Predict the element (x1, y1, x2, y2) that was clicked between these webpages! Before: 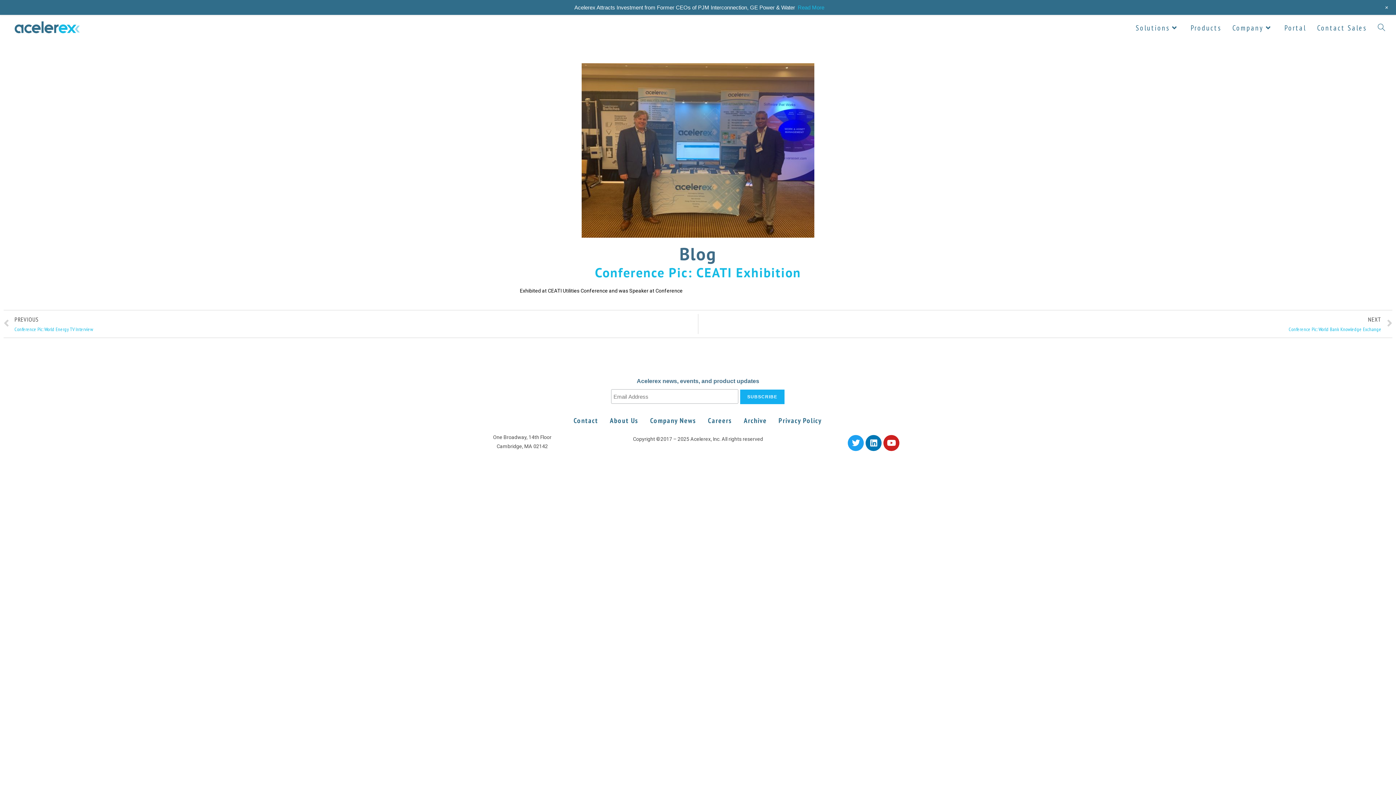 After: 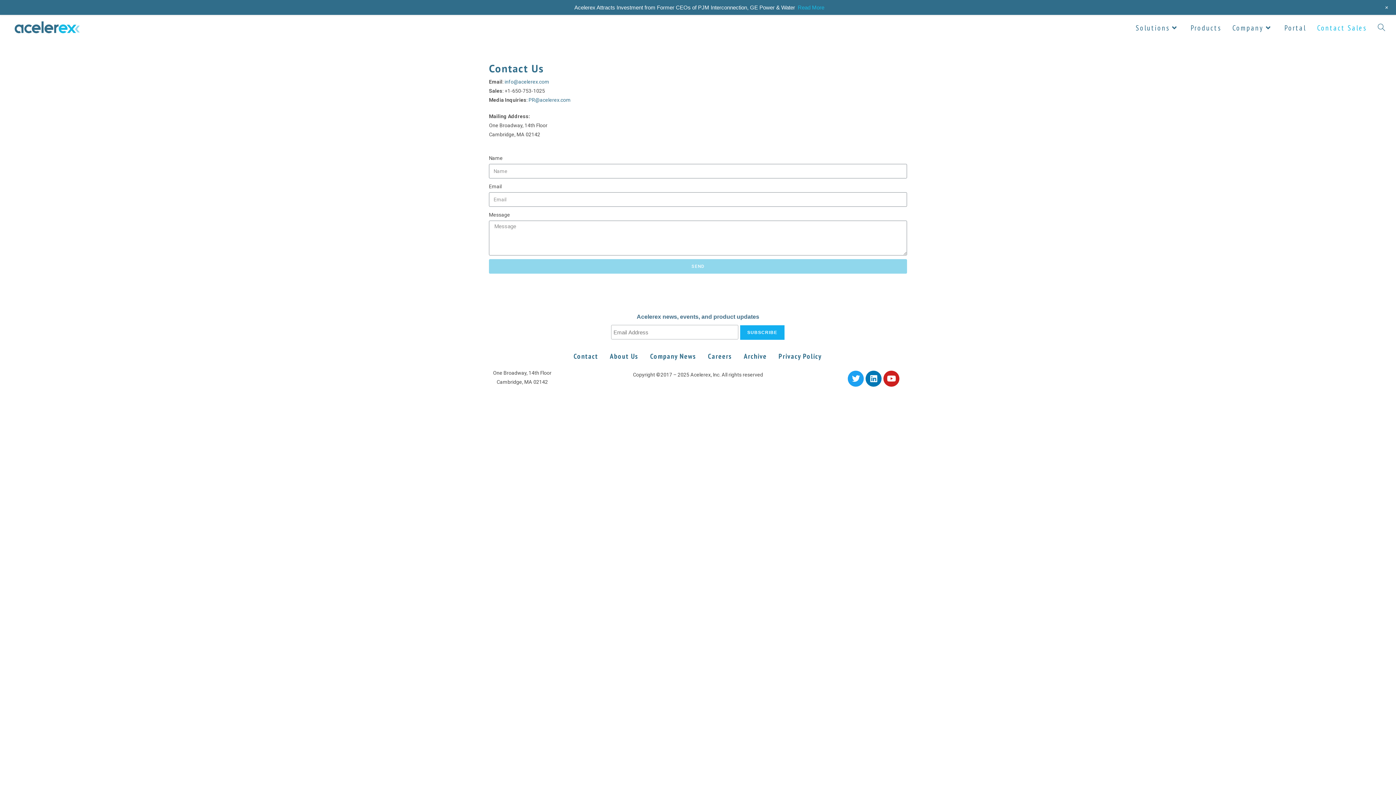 Action: label: Contact Sales bbox: (1312, 14, 1372, 41)